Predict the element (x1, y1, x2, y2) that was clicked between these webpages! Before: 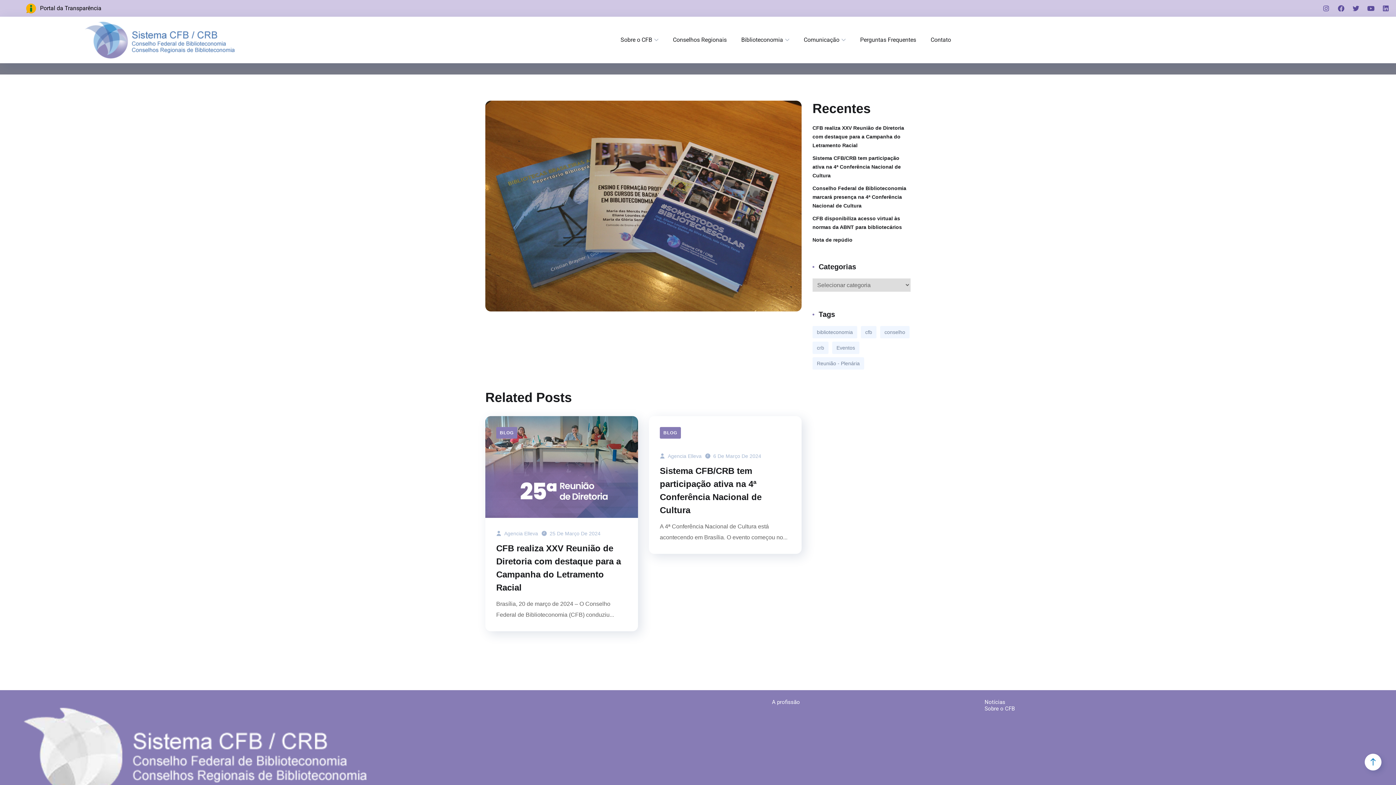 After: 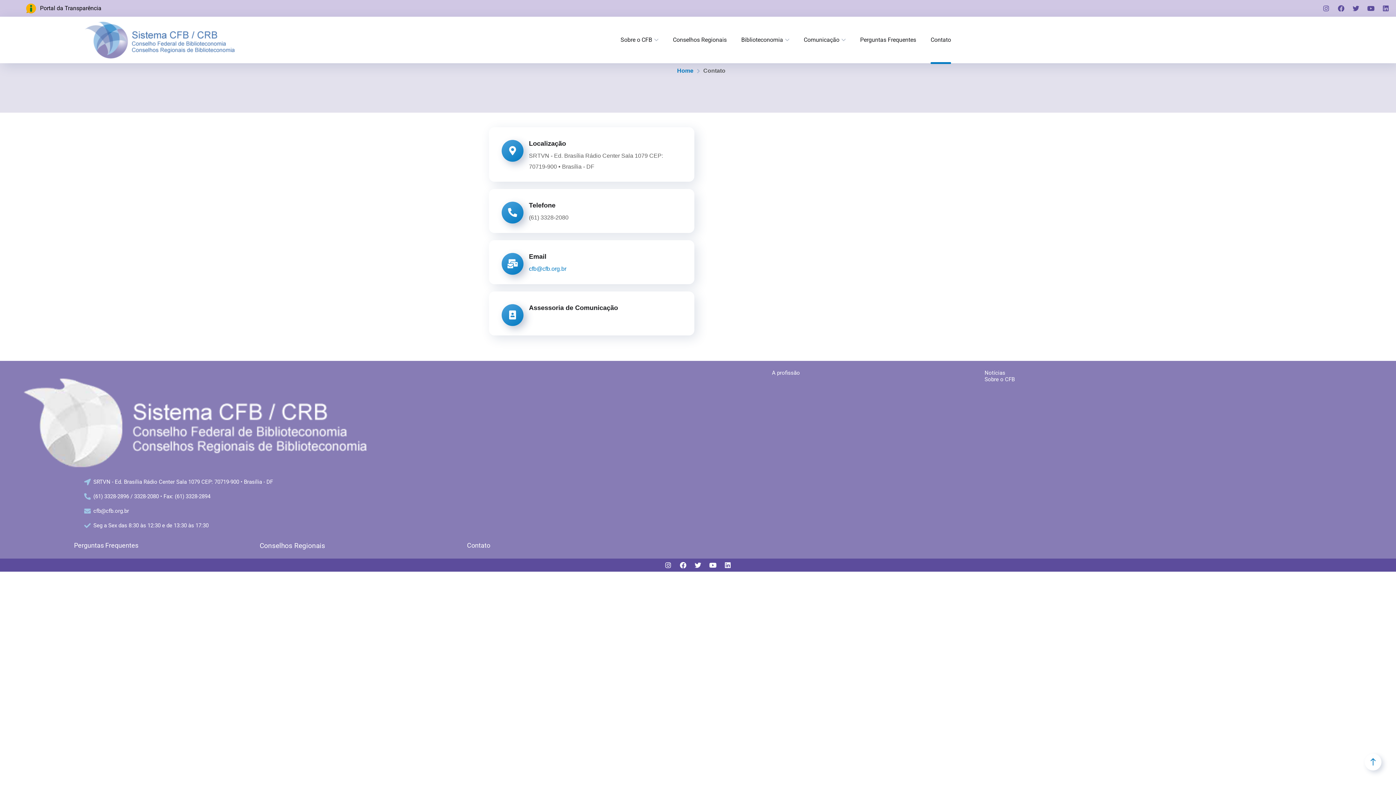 Action: bbox: (930, 28, 951, 51) label: Contato